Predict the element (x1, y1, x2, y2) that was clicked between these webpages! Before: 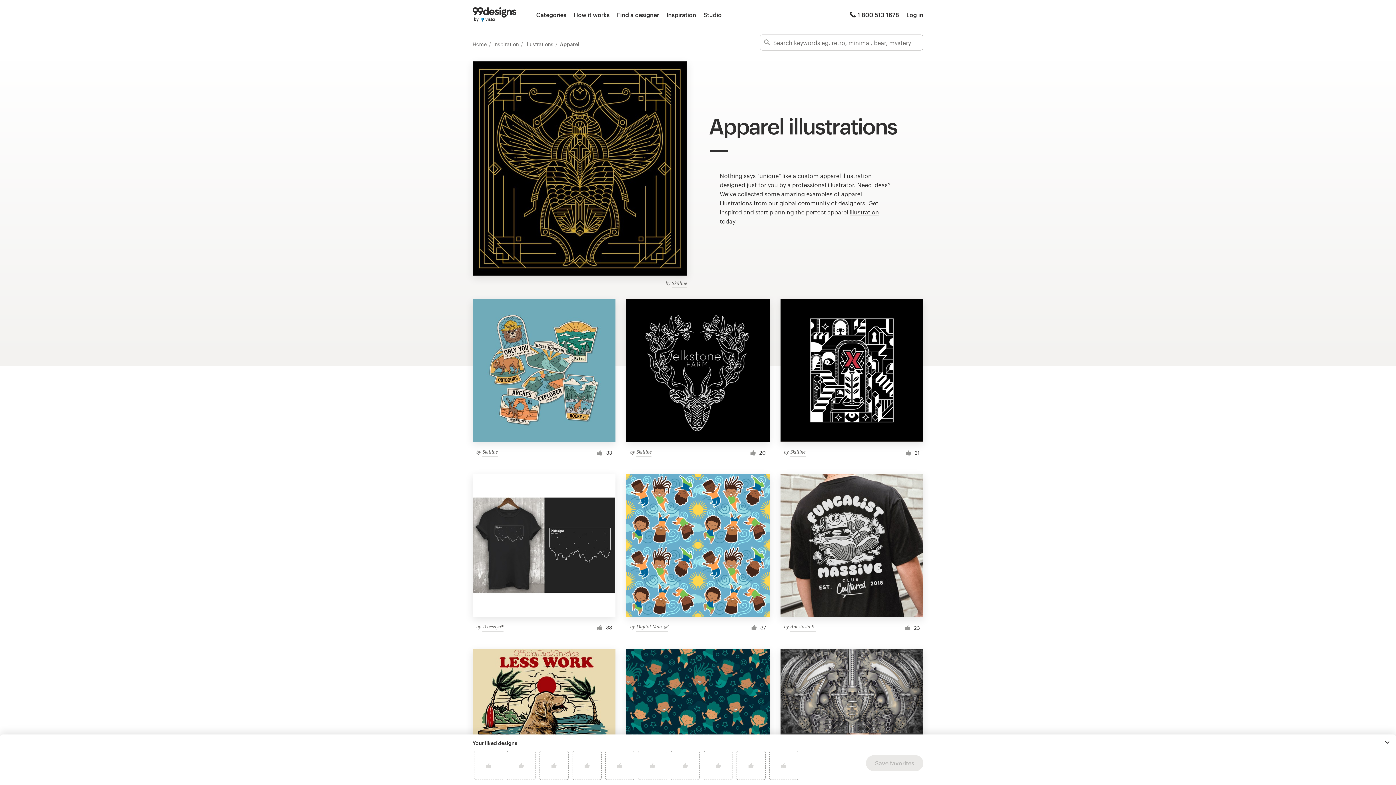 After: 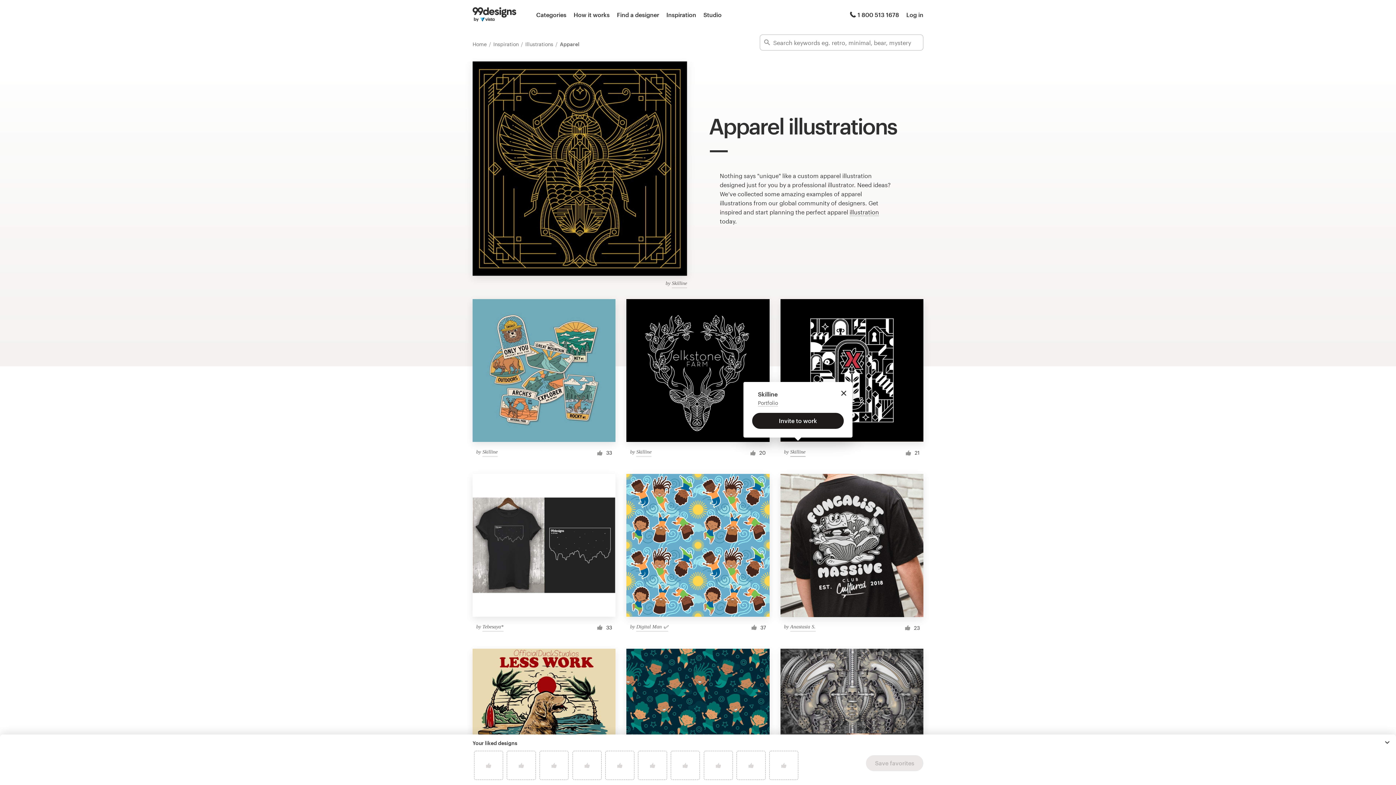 Action: label: Skilline bbox: (790, 448, 805, 457)